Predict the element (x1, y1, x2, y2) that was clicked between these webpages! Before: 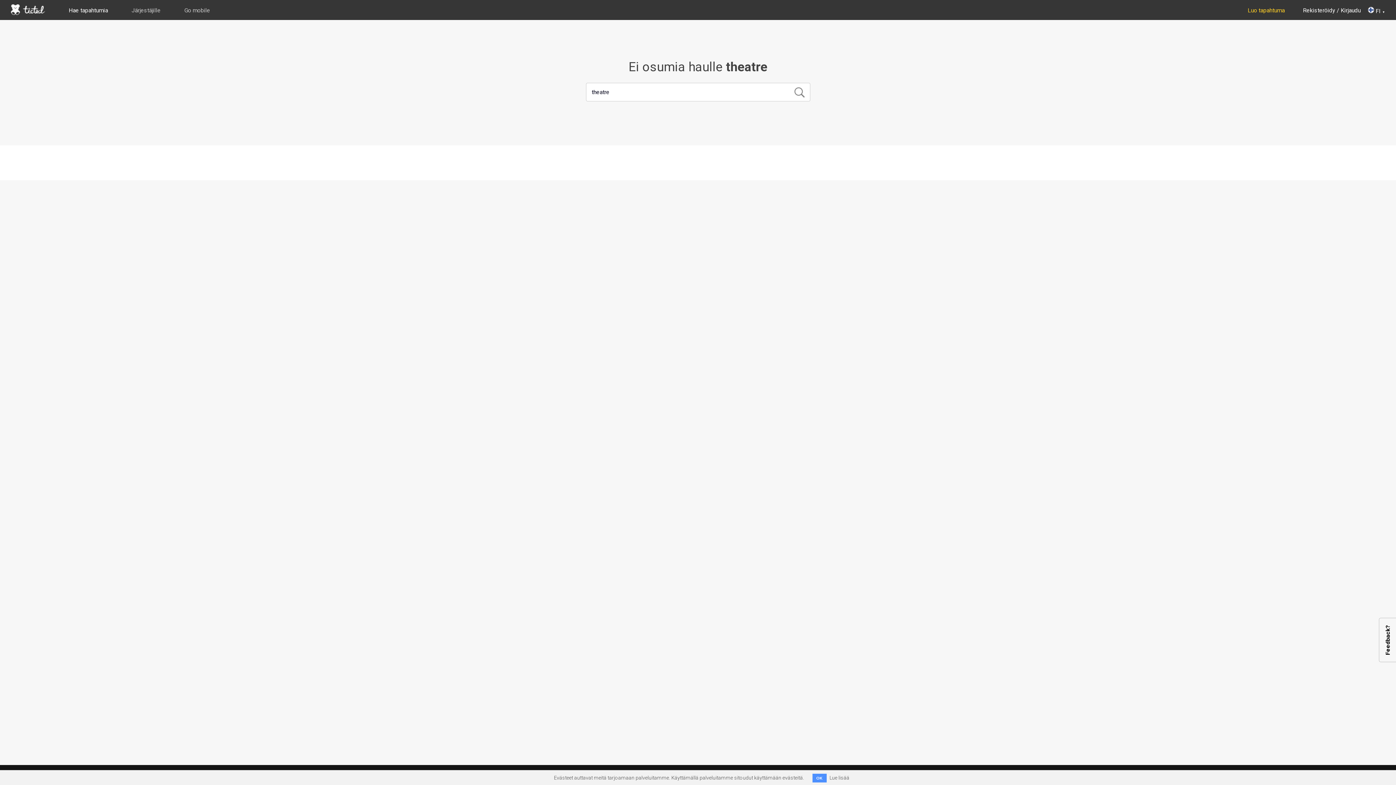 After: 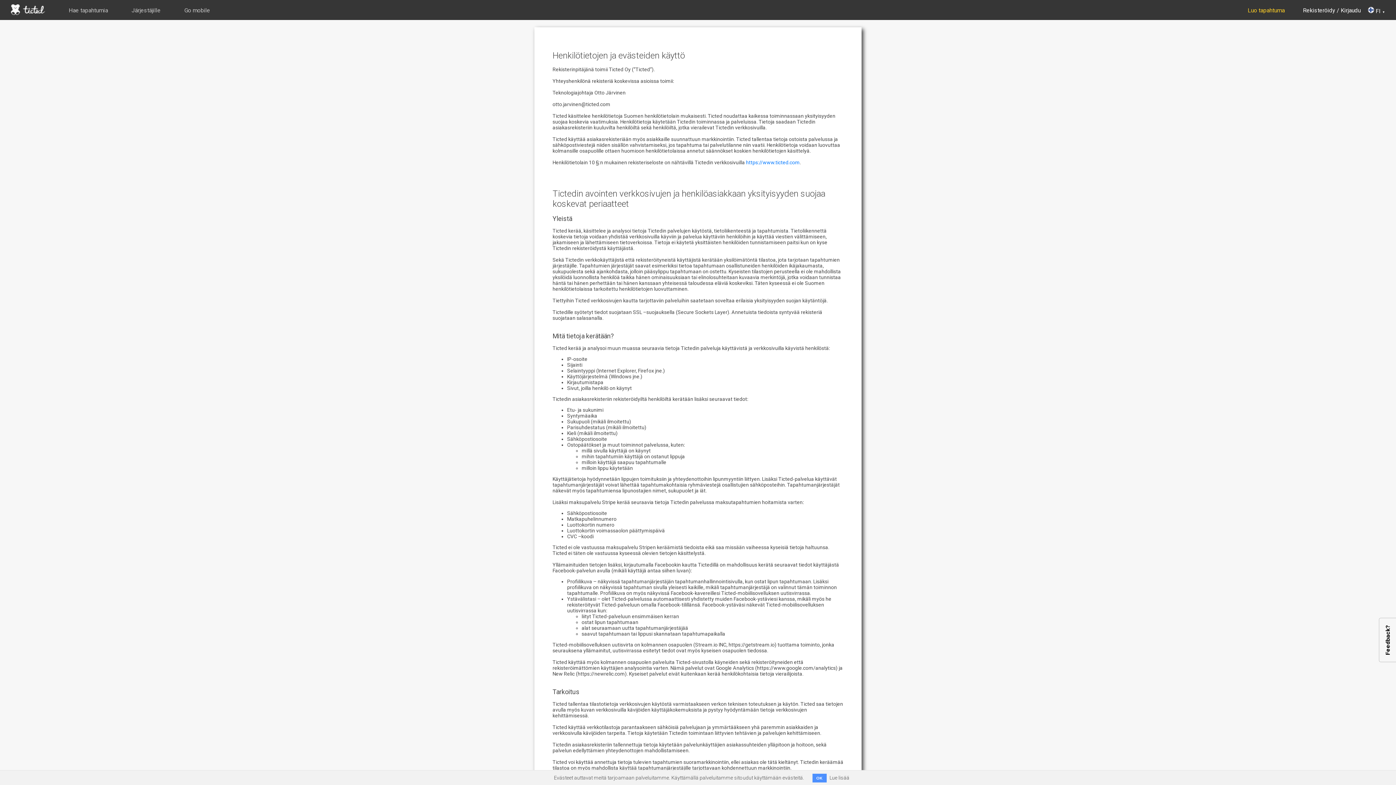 Action: bbox: (829, 775, 849, 781) label: Lue lisää